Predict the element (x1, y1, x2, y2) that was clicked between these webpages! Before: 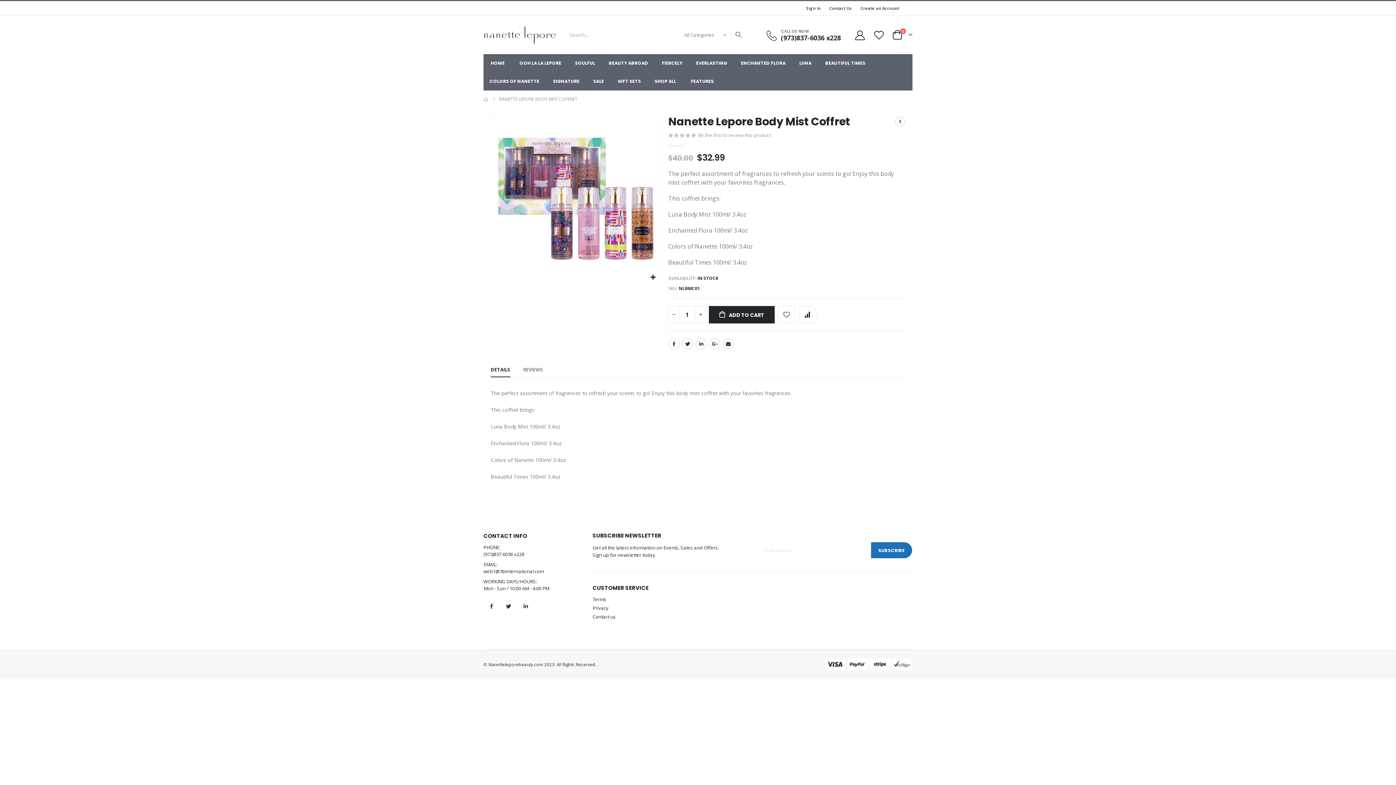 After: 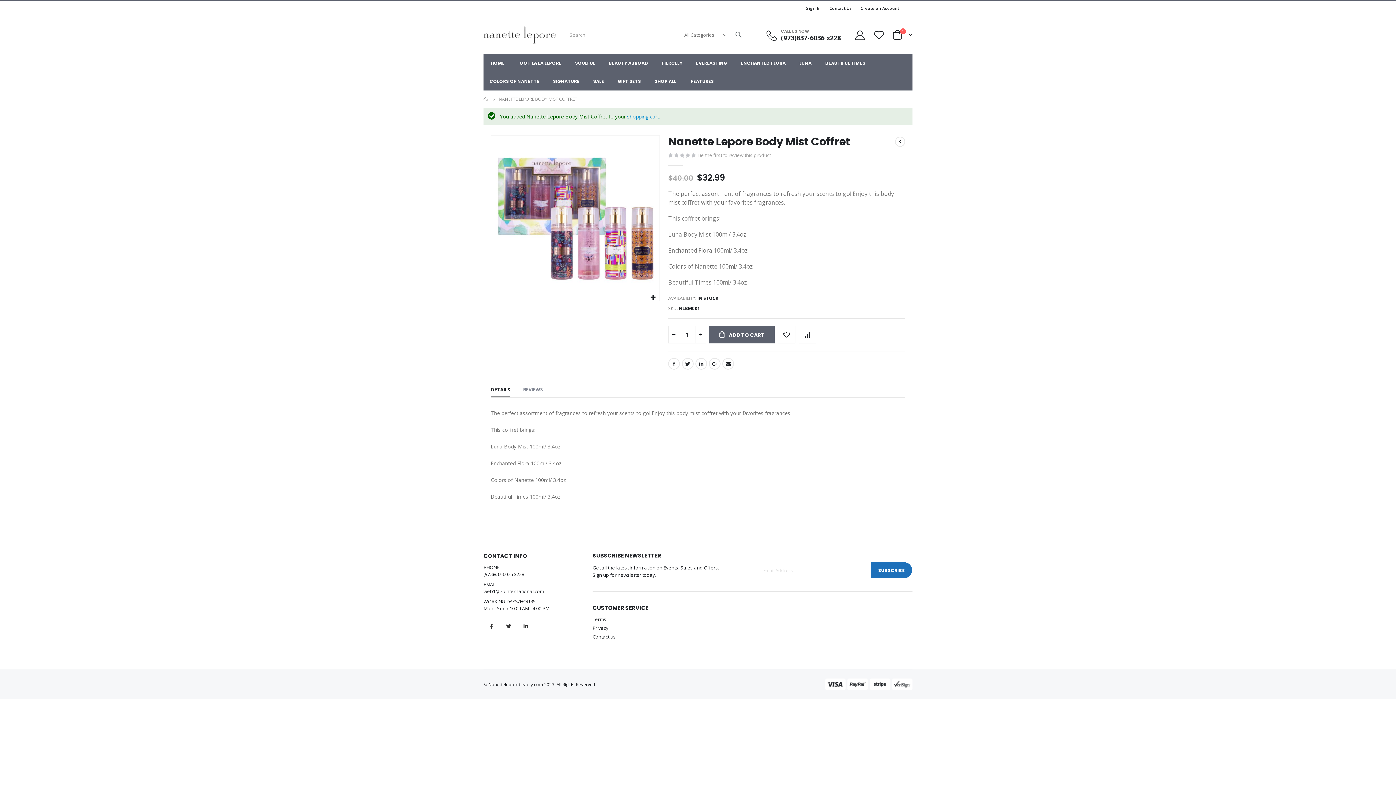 Action: bbox: (709, 306, 774, 323) label:  ADD TO CART